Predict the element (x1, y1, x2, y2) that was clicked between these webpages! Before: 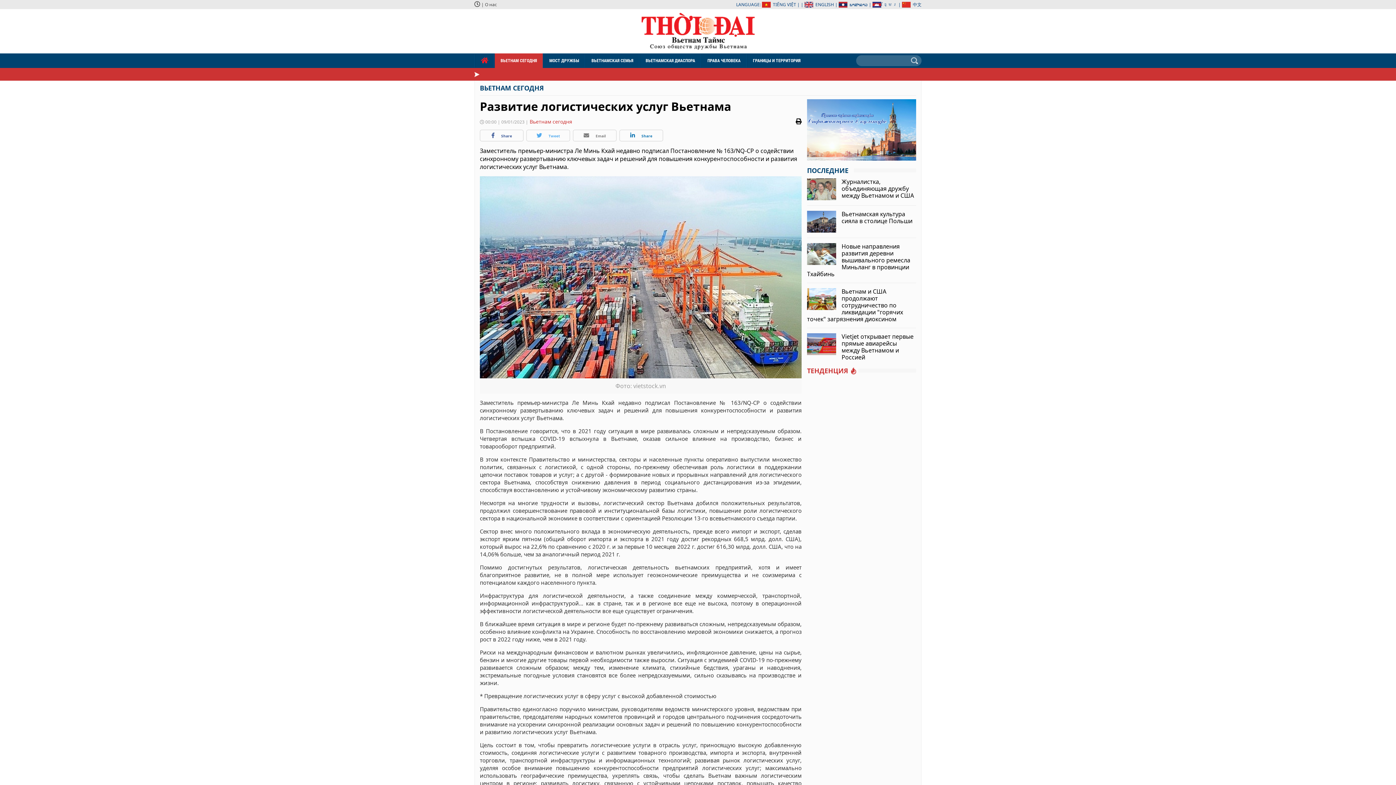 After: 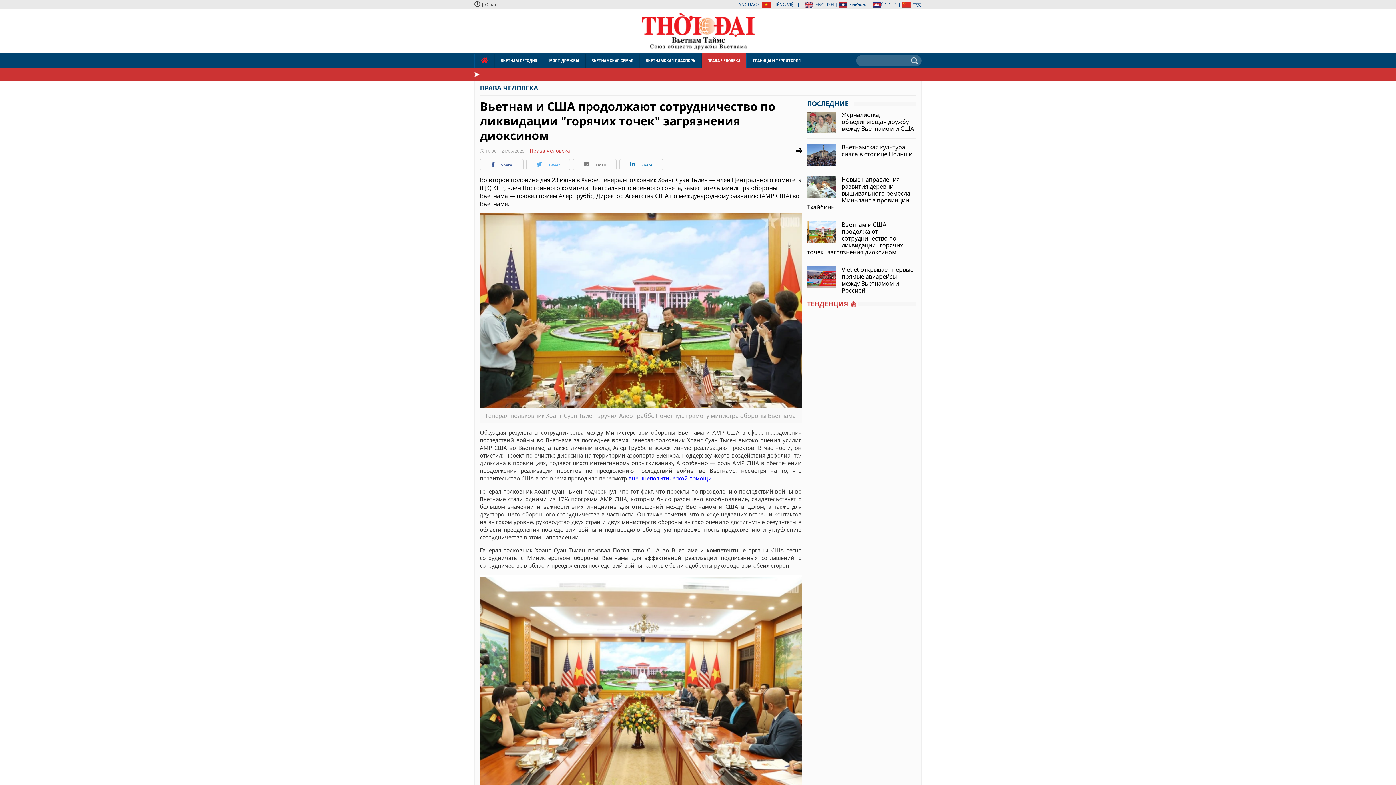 Action: bbox: (807, 287, 903, 323) label: Вьетнам и США продолжают сотрудничество по ликвидации "горячих точек" загрязнения диоксином